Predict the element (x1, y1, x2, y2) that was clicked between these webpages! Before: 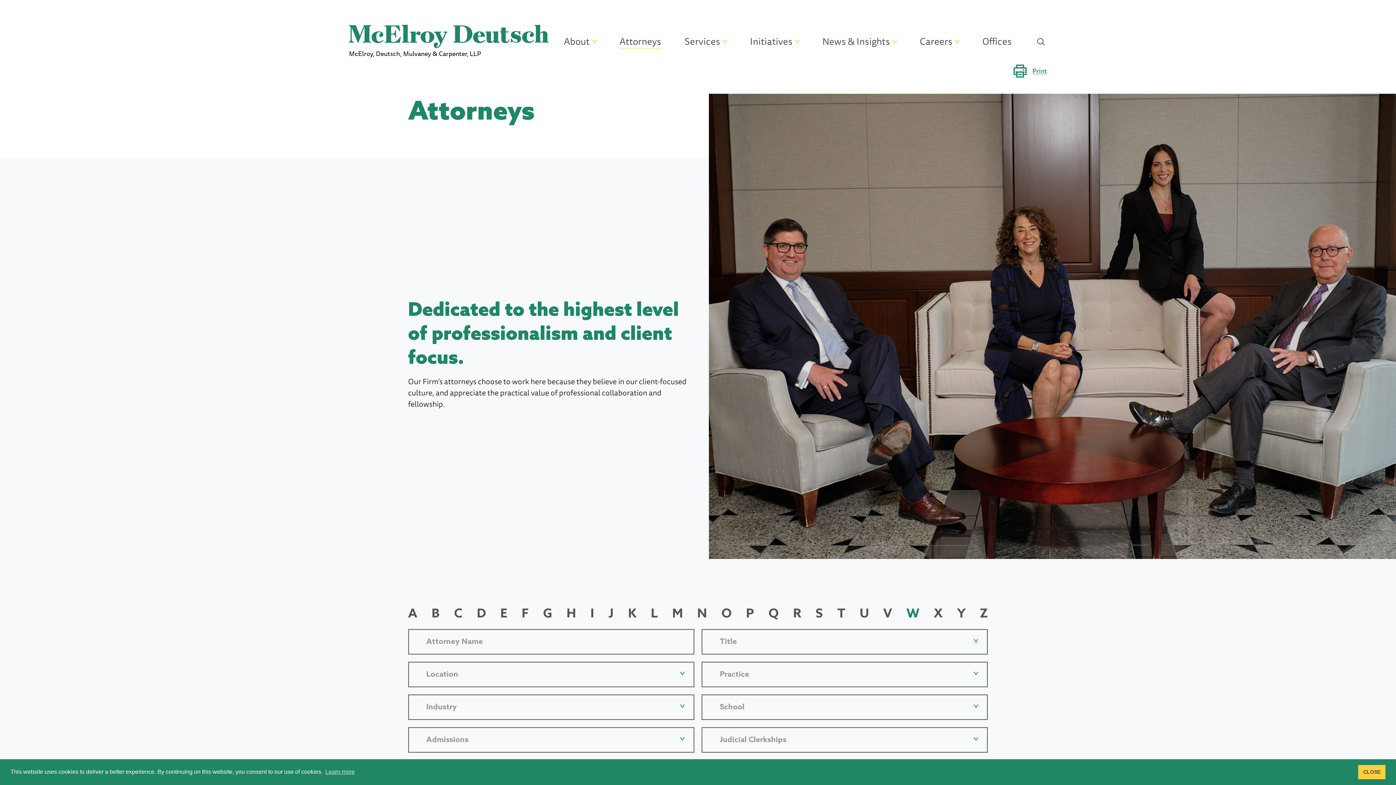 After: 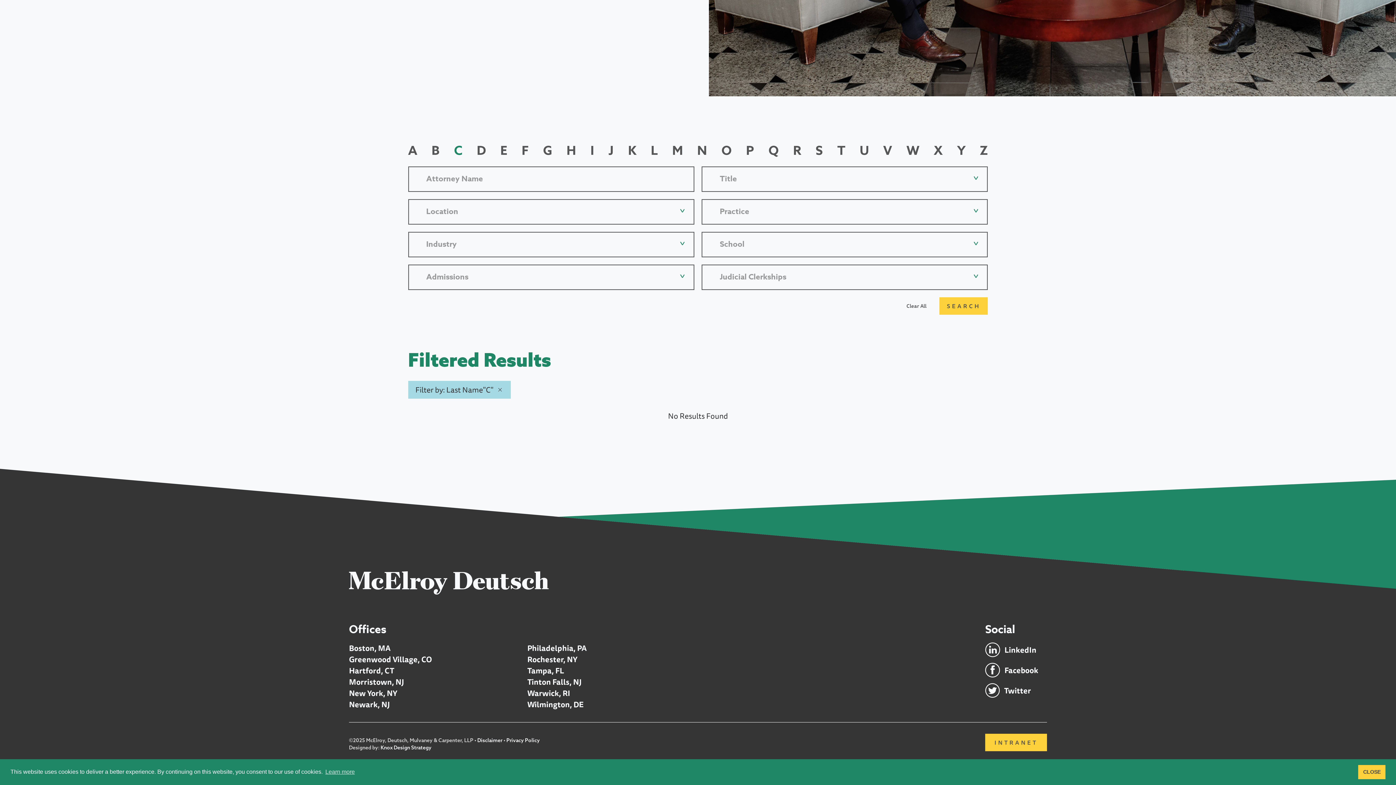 Action: bbox: (454, 605, 462, 623) label: C